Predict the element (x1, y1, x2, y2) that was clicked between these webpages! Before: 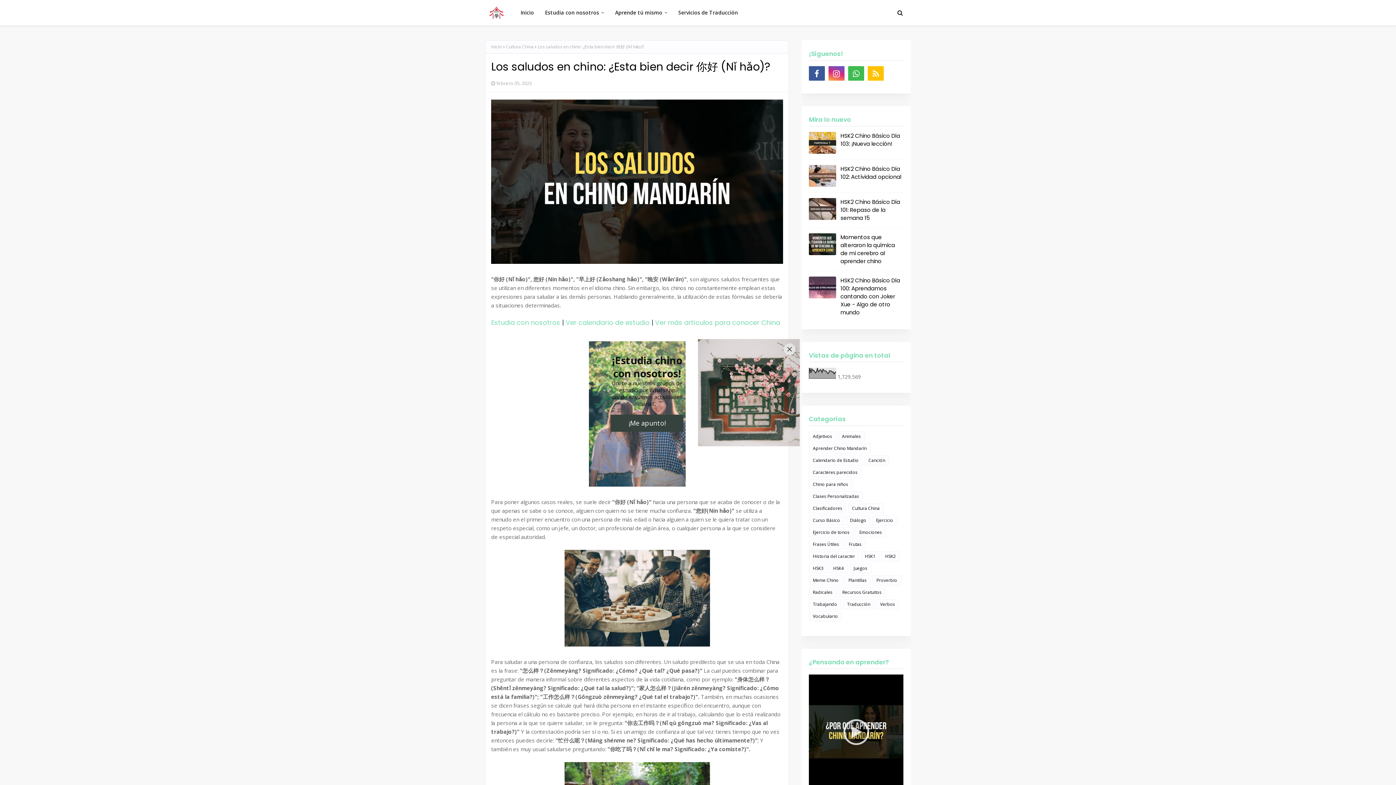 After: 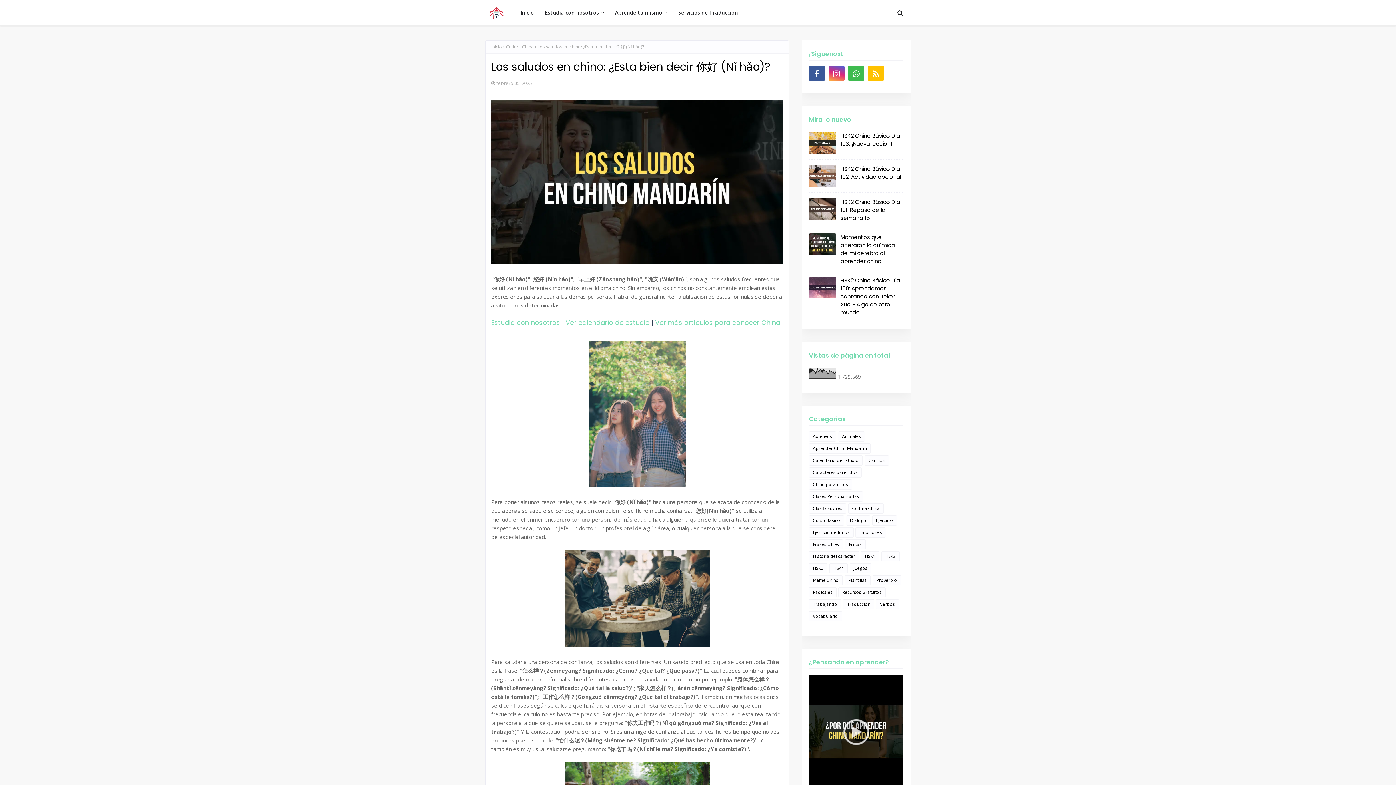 Action: label: Close bbox: (784, 343, 795, 355)